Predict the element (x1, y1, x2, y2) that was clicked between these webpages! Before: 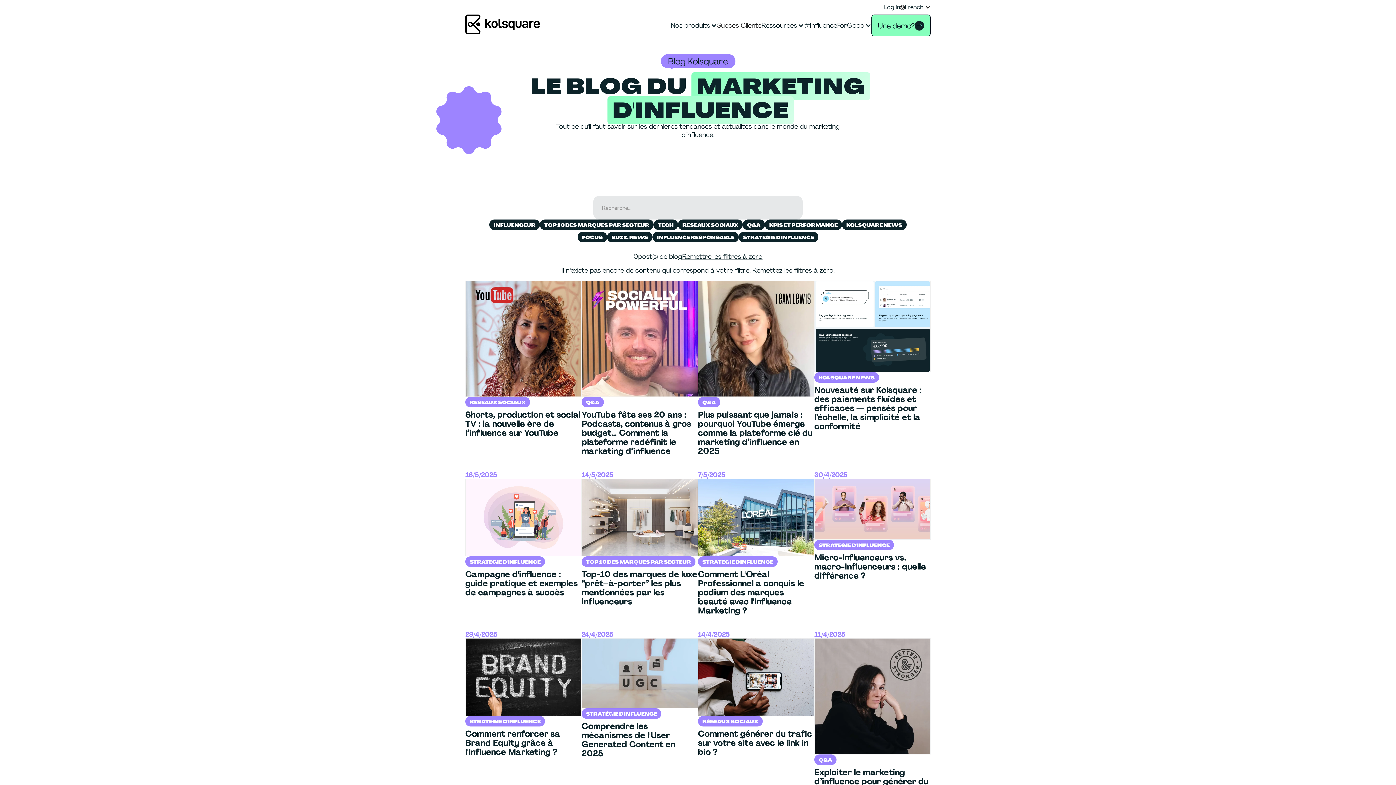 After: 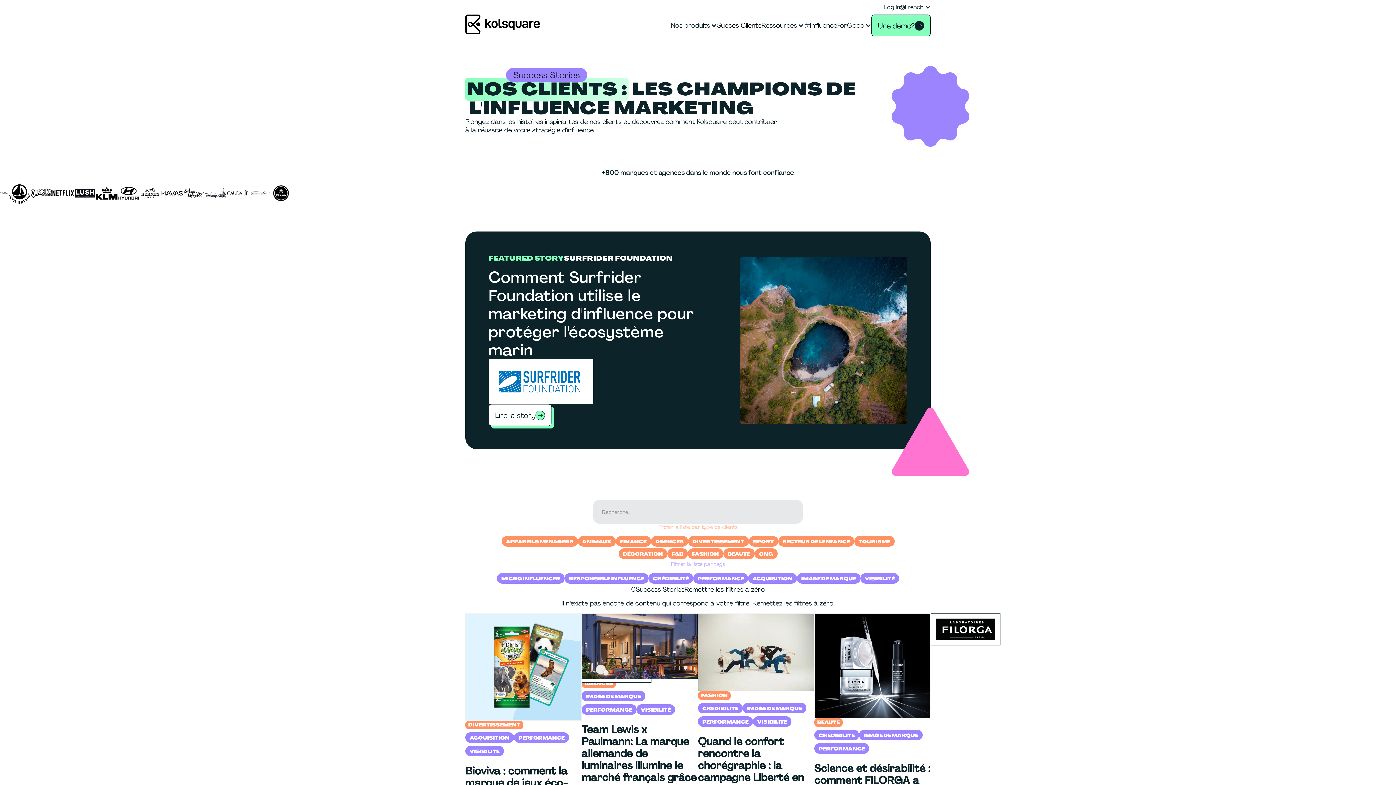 Action: label: Succès Clients bbox: (717, 10, 761, 40)